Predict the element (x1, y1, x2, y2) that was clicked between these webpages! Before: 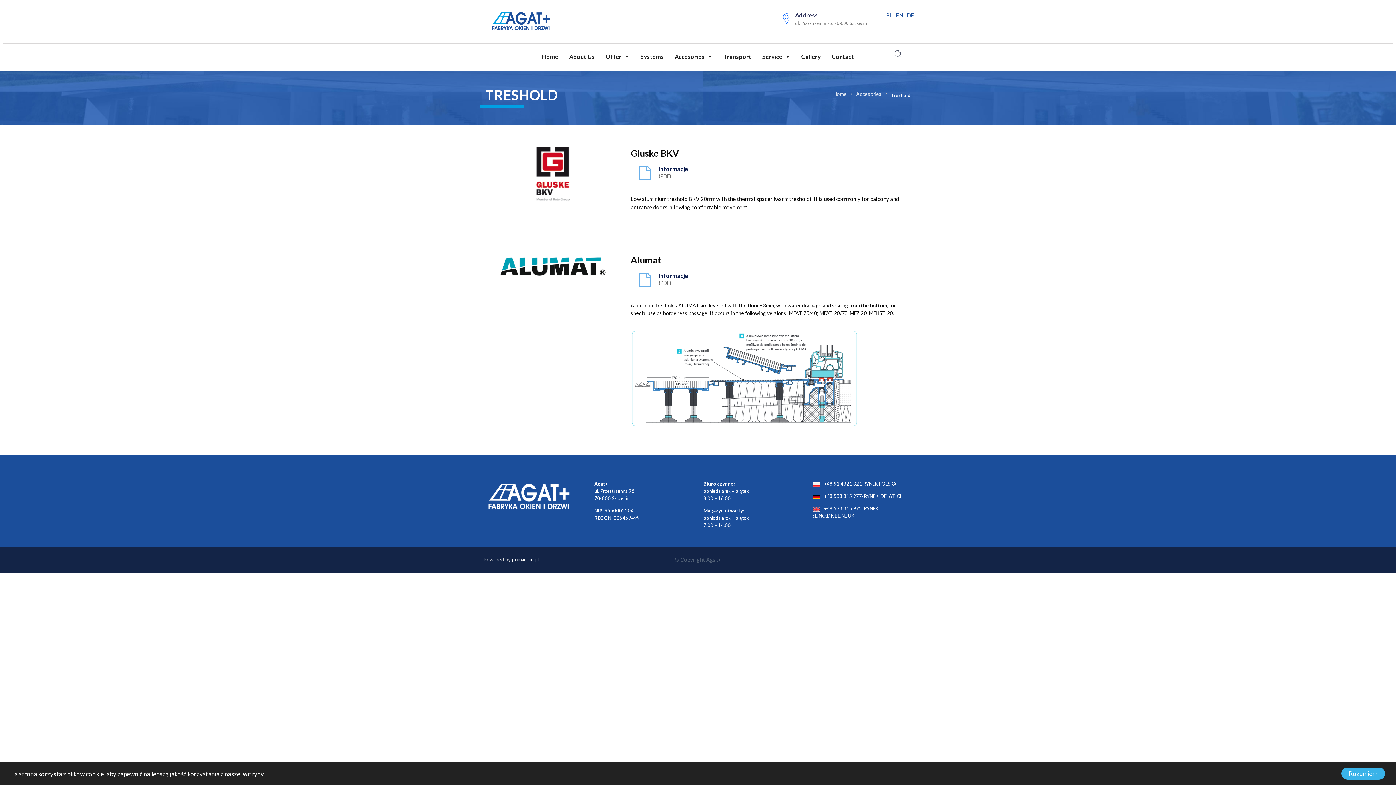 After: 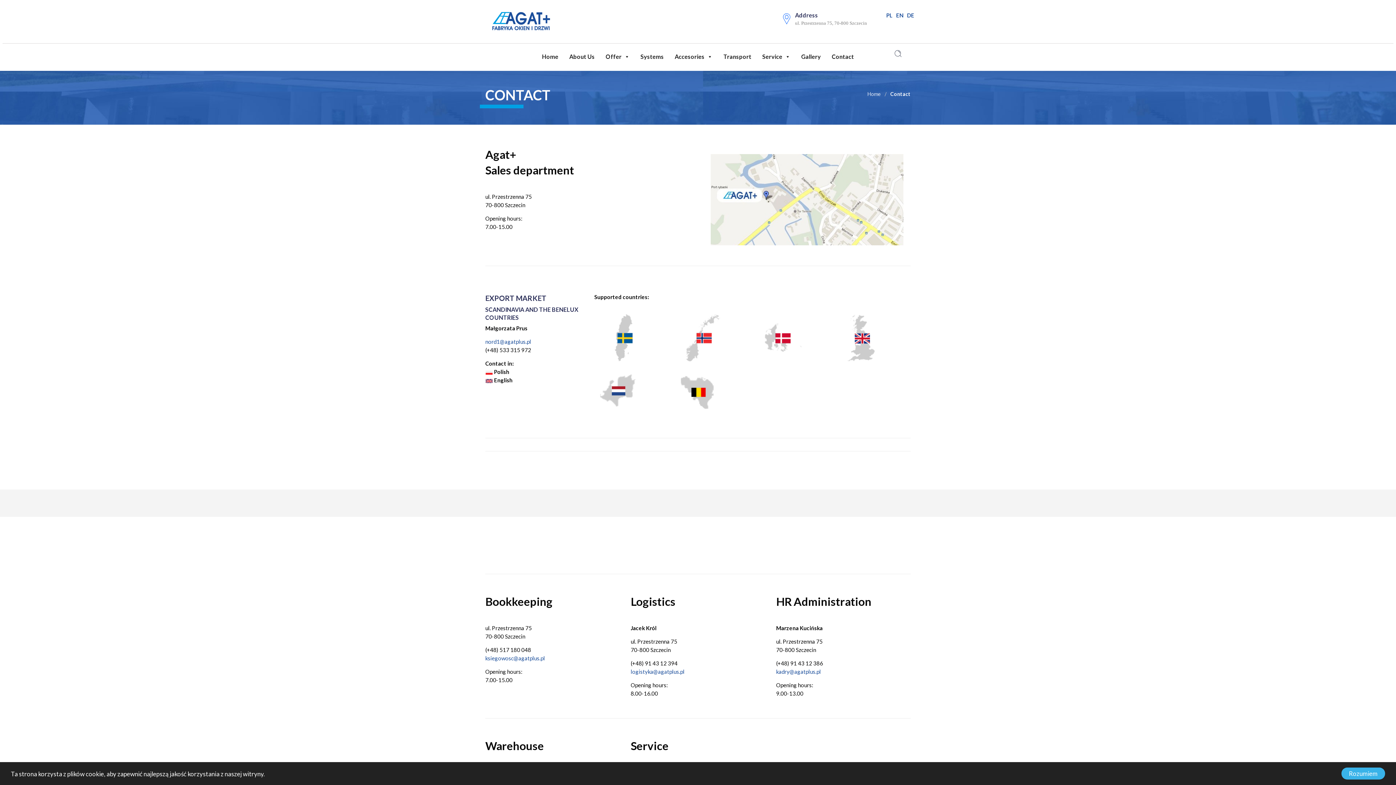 Action: label: Contact bbox: (826, 49, 859, 64)